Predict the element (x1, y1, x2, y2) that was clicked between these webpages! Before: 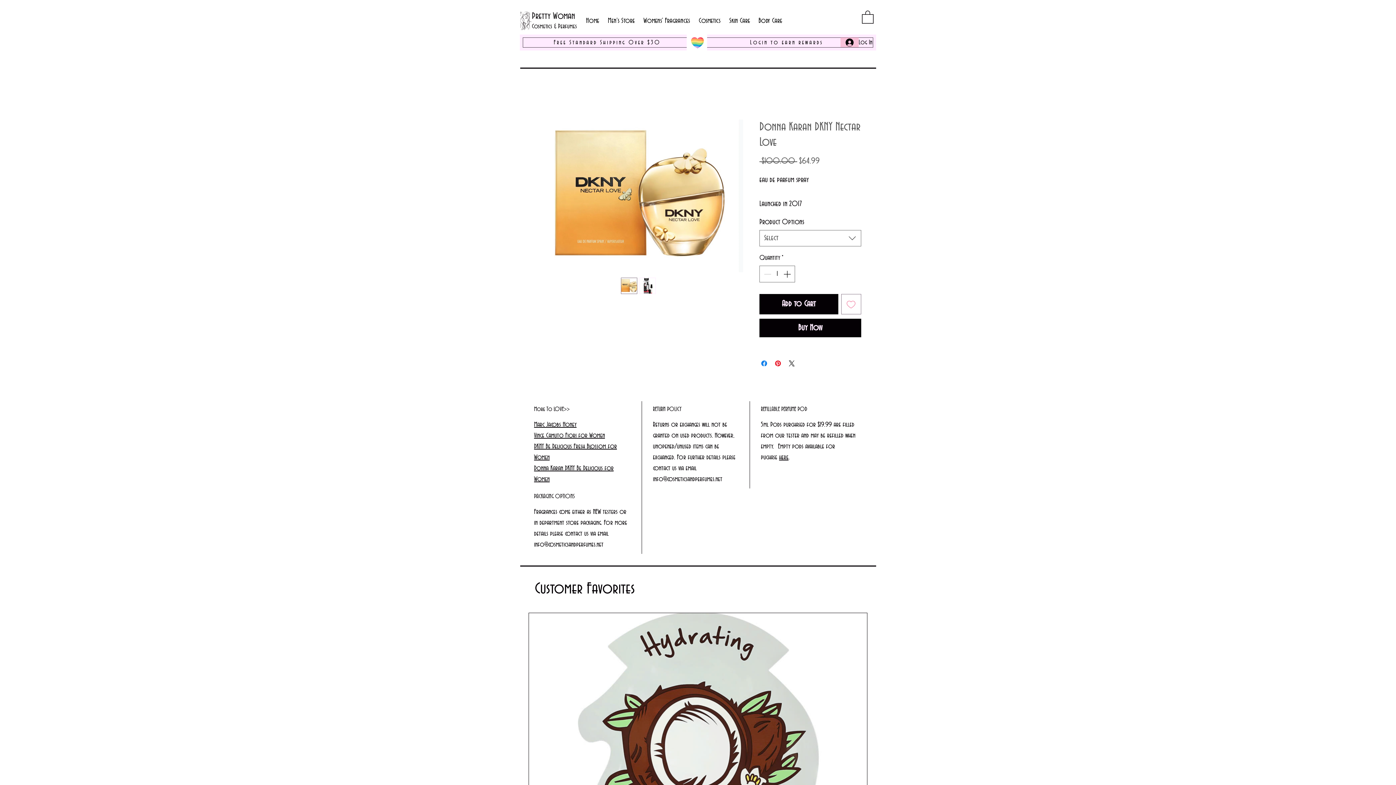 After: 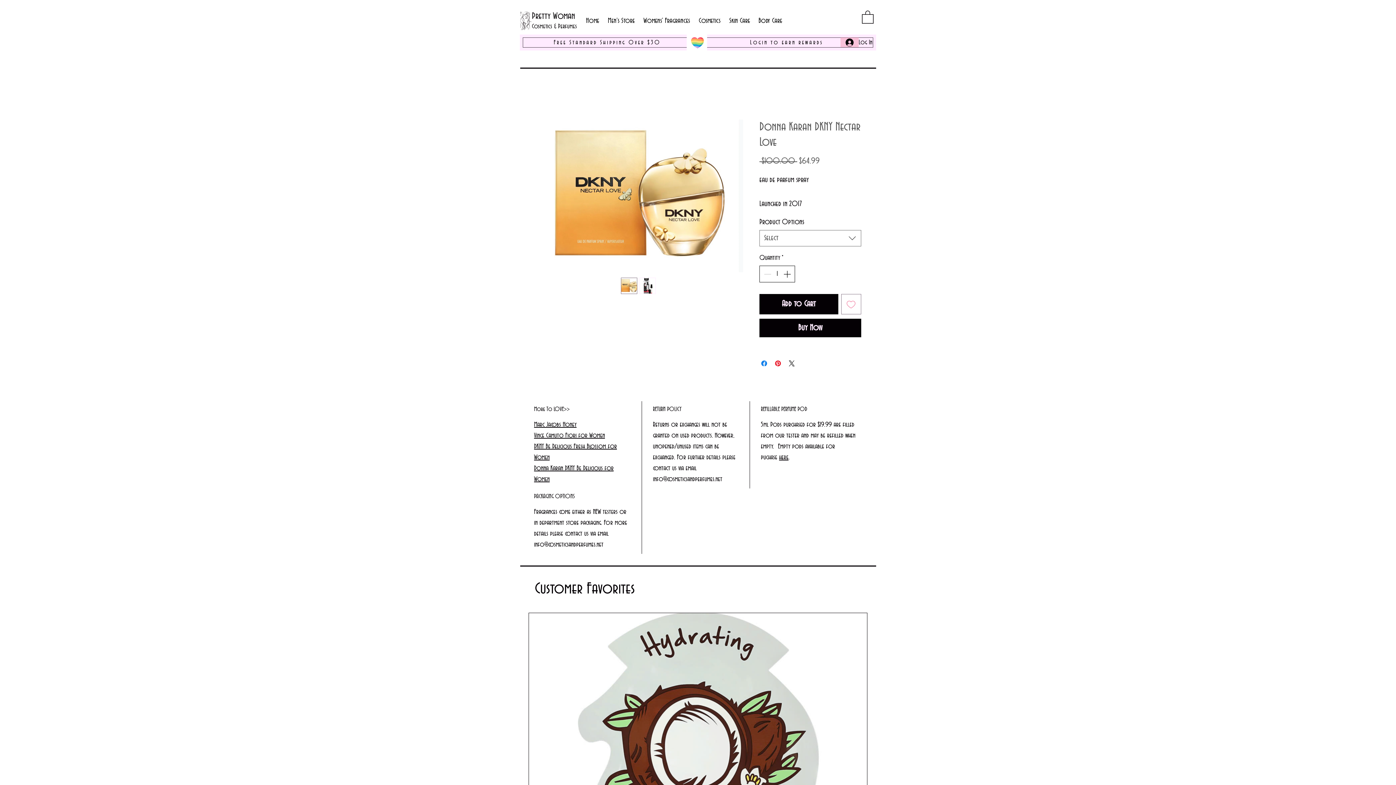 Action: label: Increment bbox: (781, 266, 794, 282)